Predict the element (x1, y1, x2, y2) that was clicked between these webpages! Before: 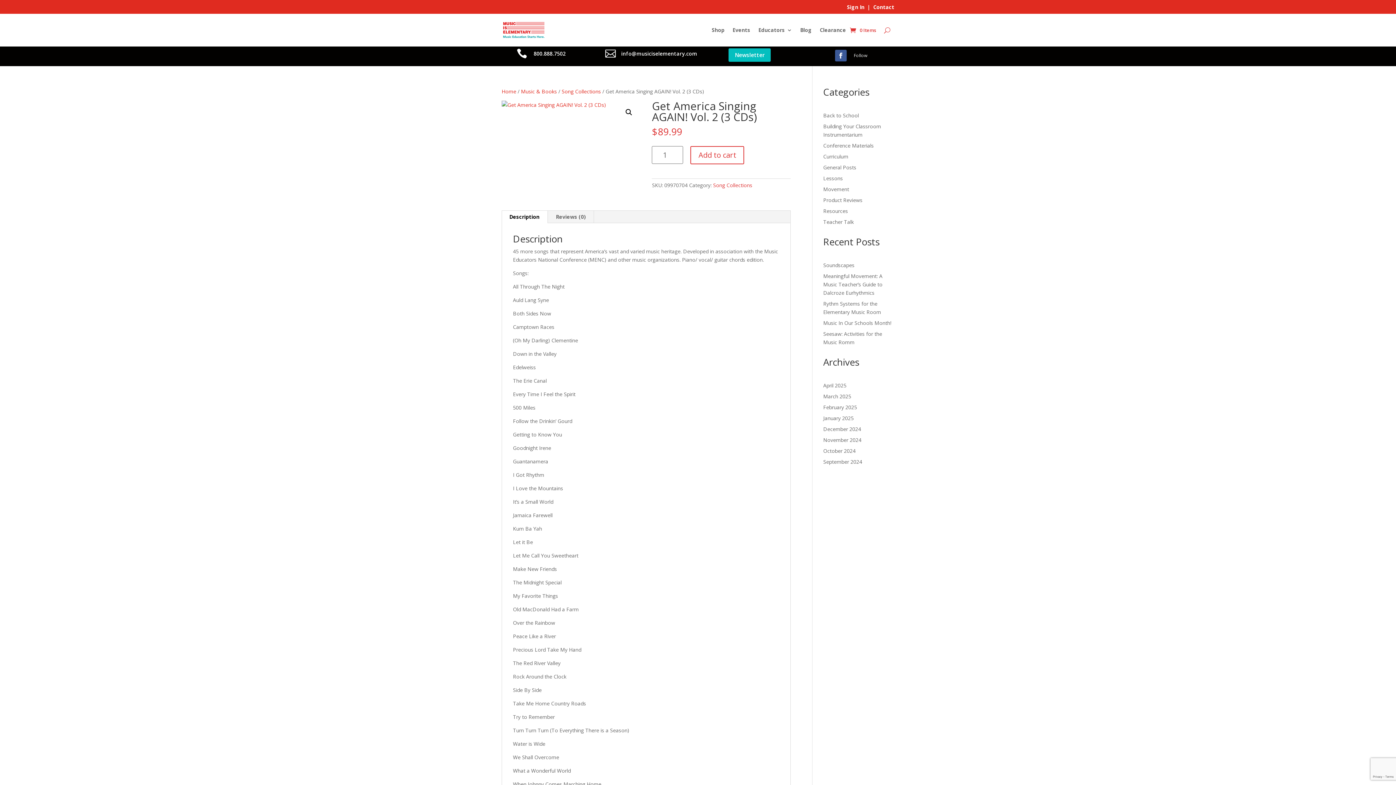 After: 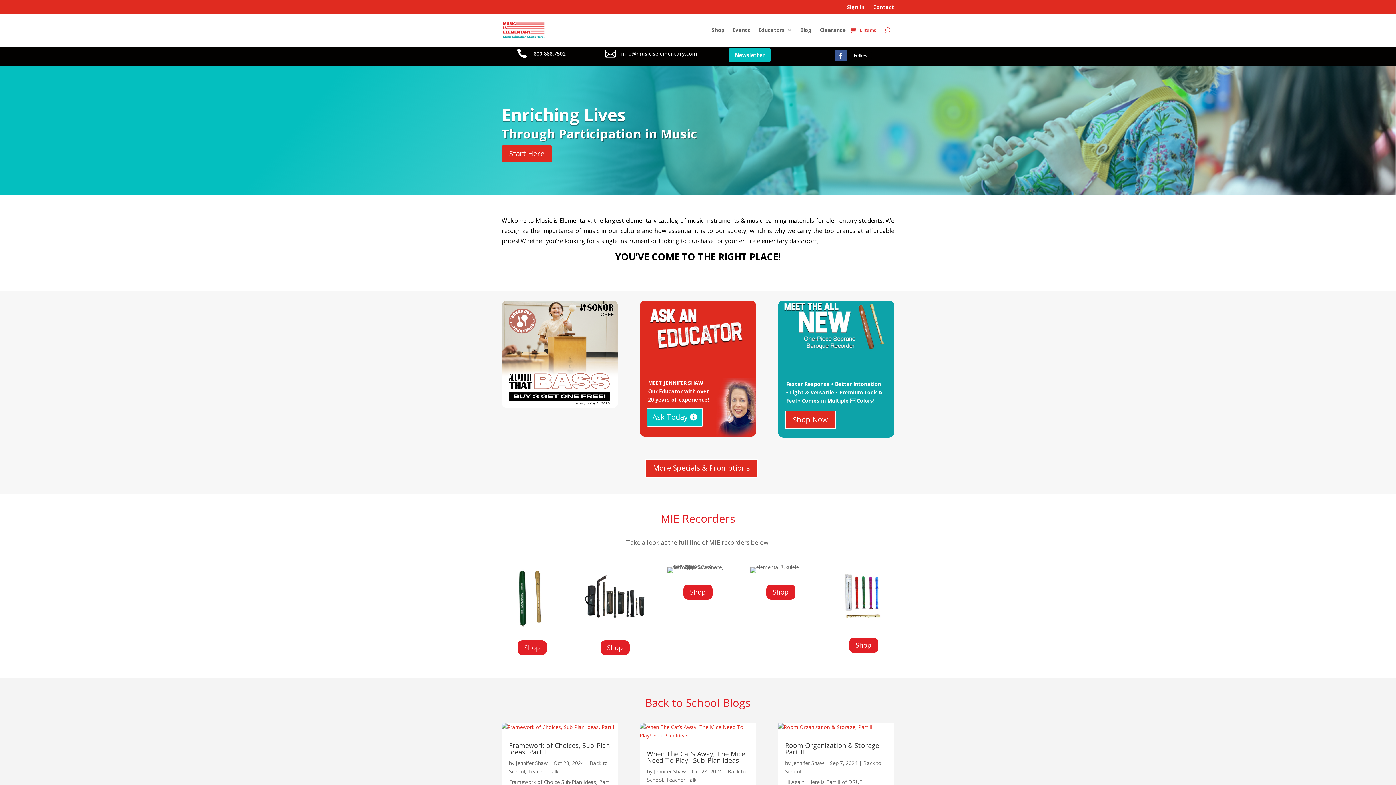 Action: bbox: (823, 382, 846, 389) label: April 2025